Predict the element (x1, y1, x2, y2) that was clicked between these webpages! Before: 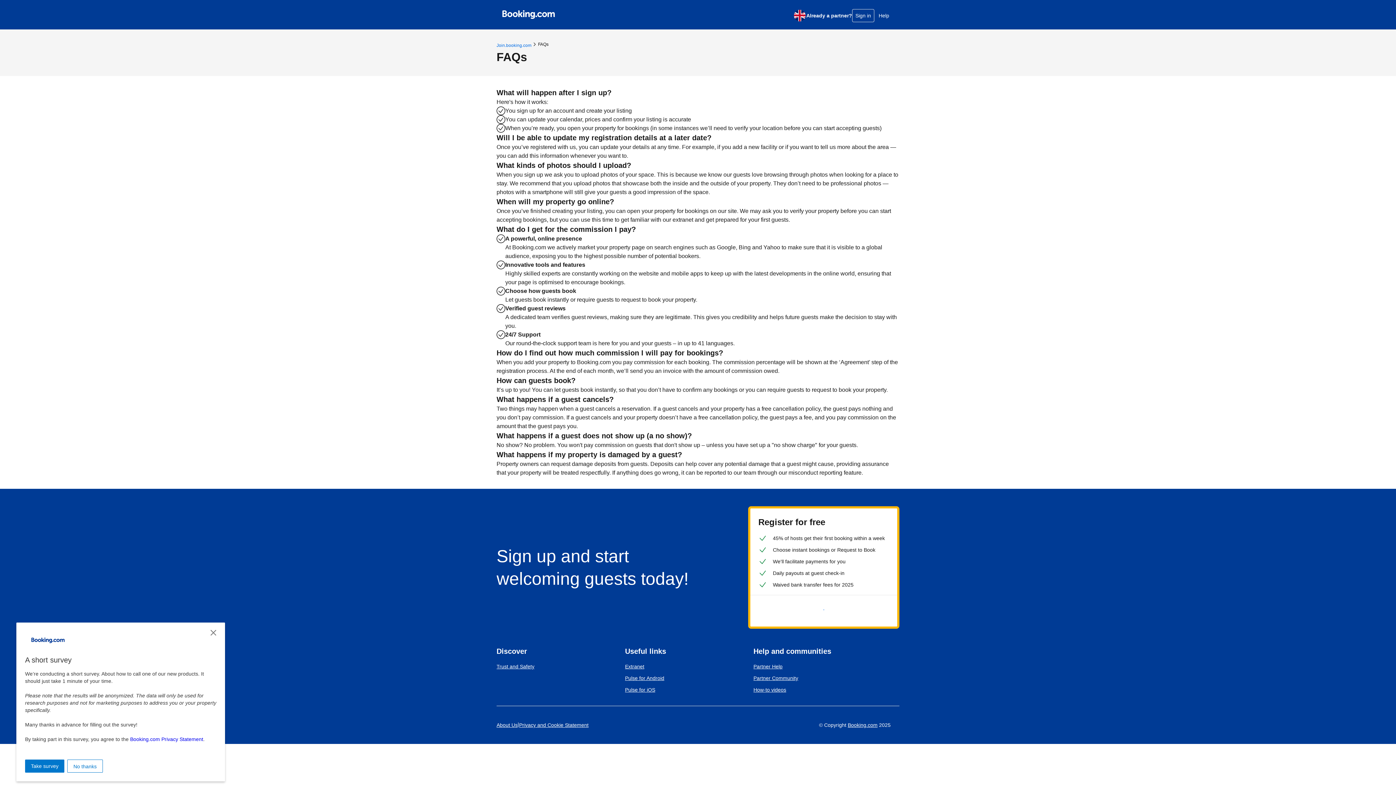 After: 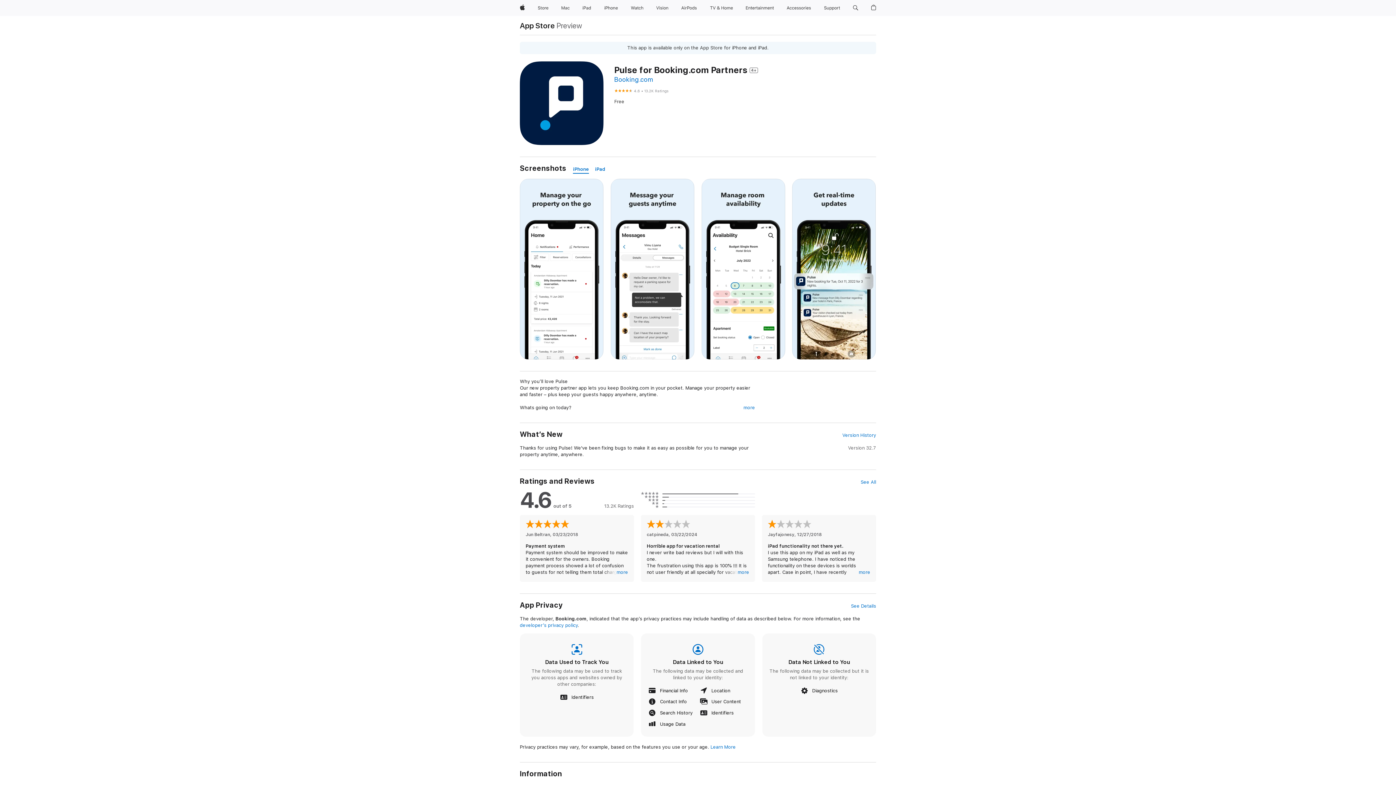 Action: bbox: (625, 685, 655, 694) label: Pulse for iOS